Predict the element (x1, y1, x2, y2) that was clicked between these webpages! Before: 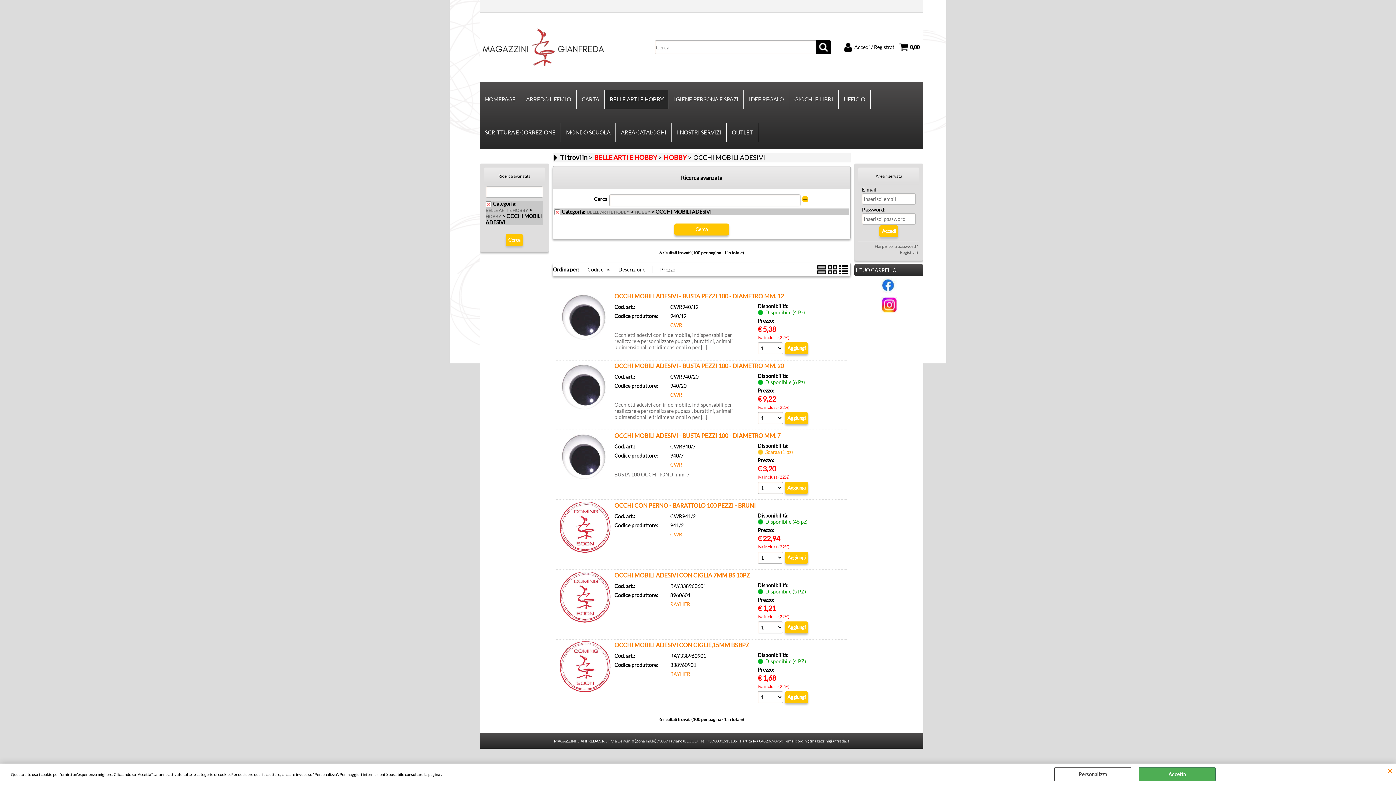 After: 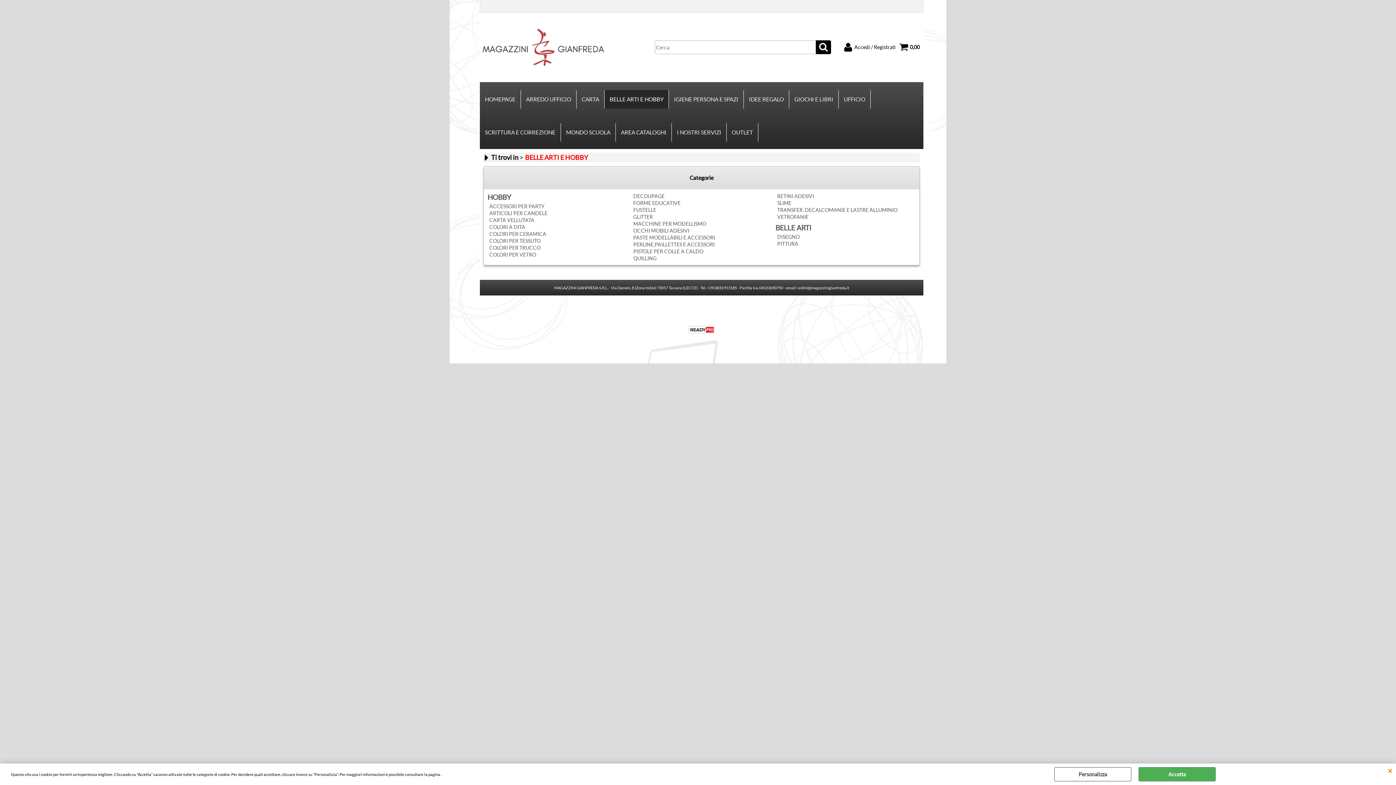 Action: label: x bbox: (485, 200, 493, 206)